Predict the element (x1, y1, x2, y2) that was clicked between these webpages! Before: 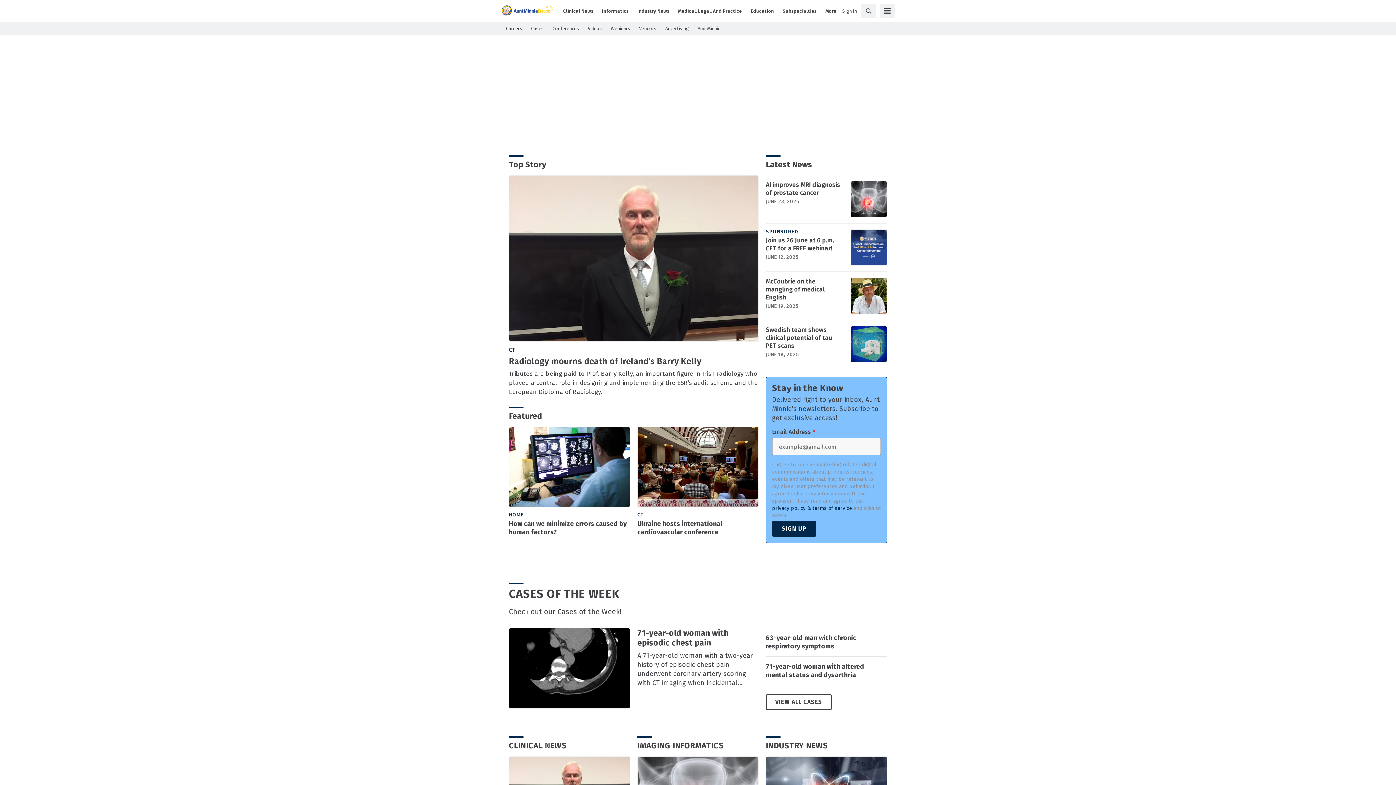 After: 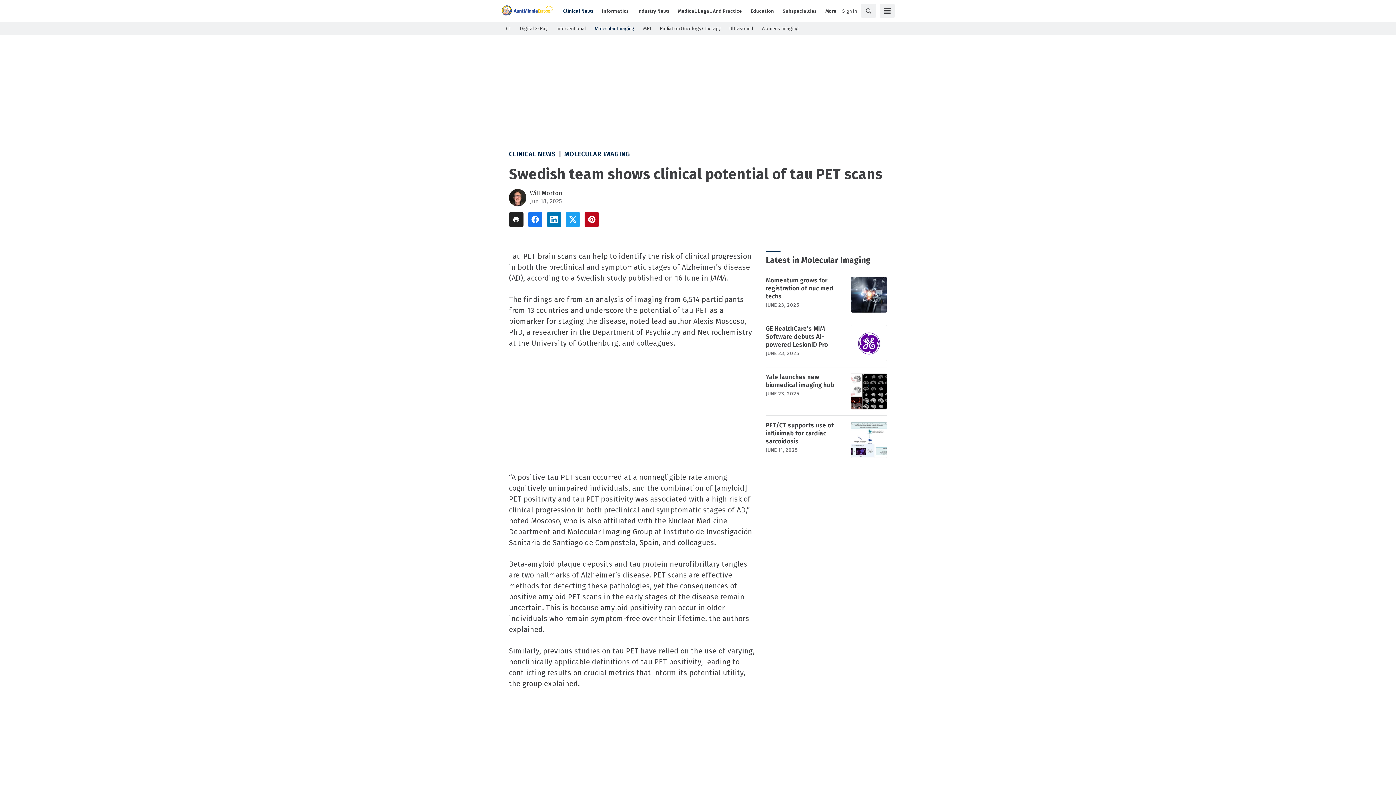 Action: label: Swedish team shows clinical potential of tau PET scans bbox: (766, 326, 843, 350)